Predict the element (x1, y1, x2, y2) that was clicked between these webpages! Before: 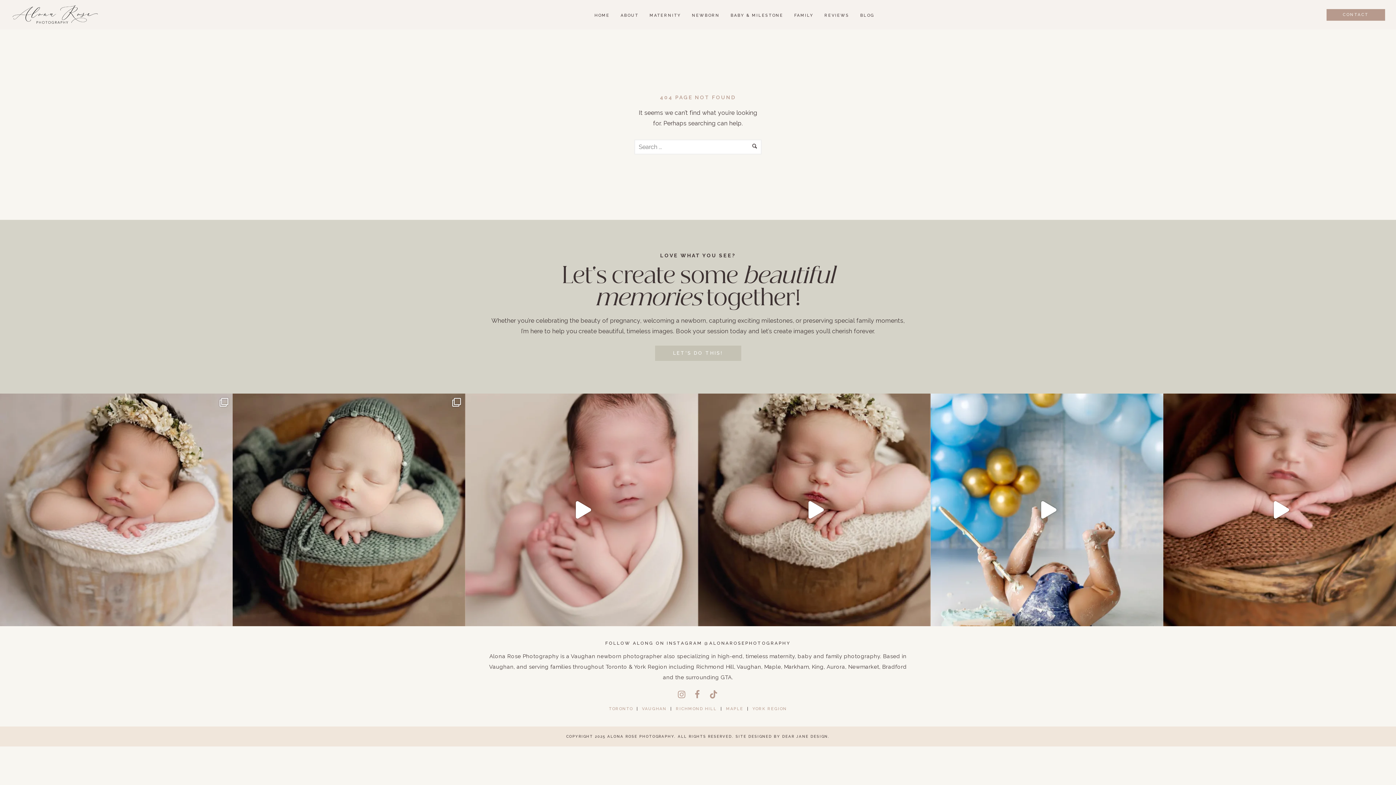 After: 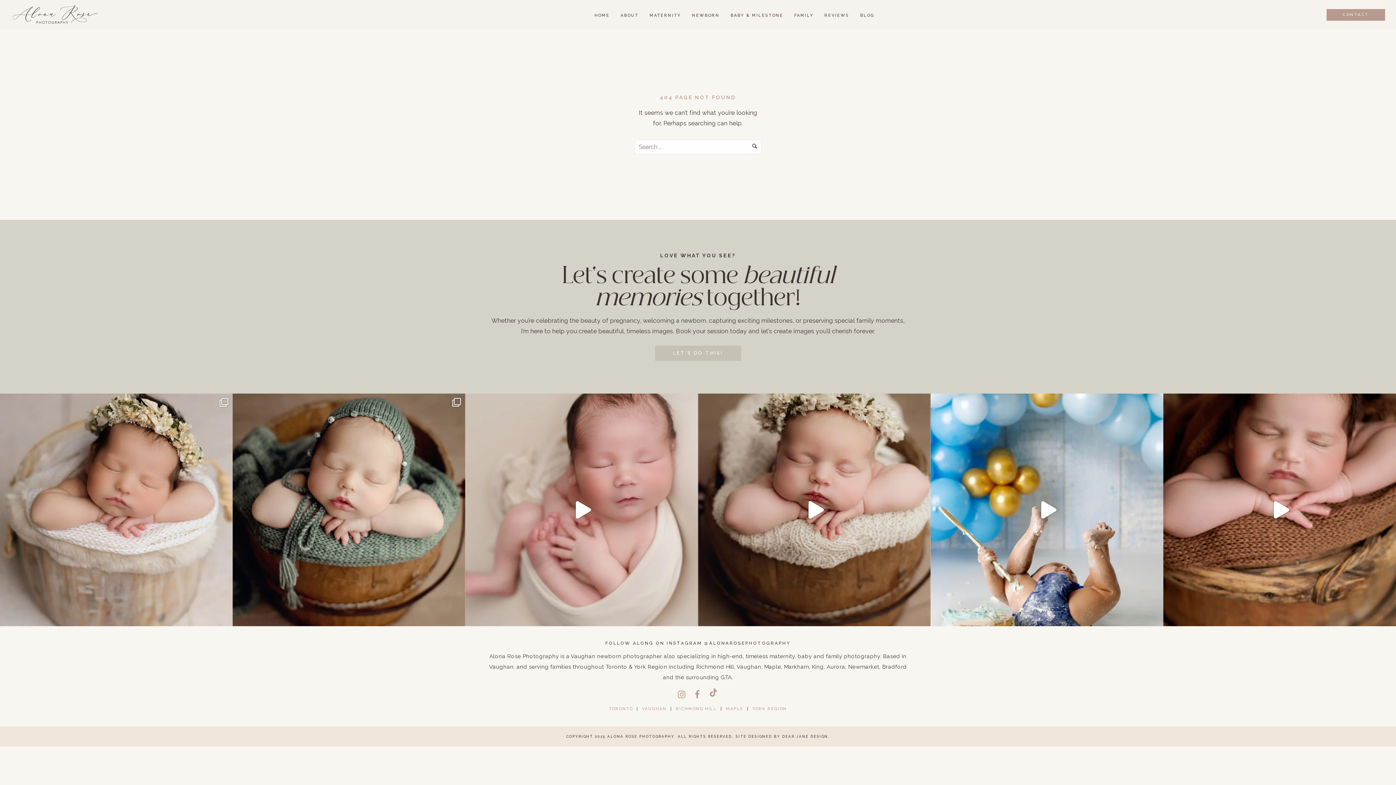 Action: bbox: (709, 690, 718, 699) label: tatsu-icon-tiktok